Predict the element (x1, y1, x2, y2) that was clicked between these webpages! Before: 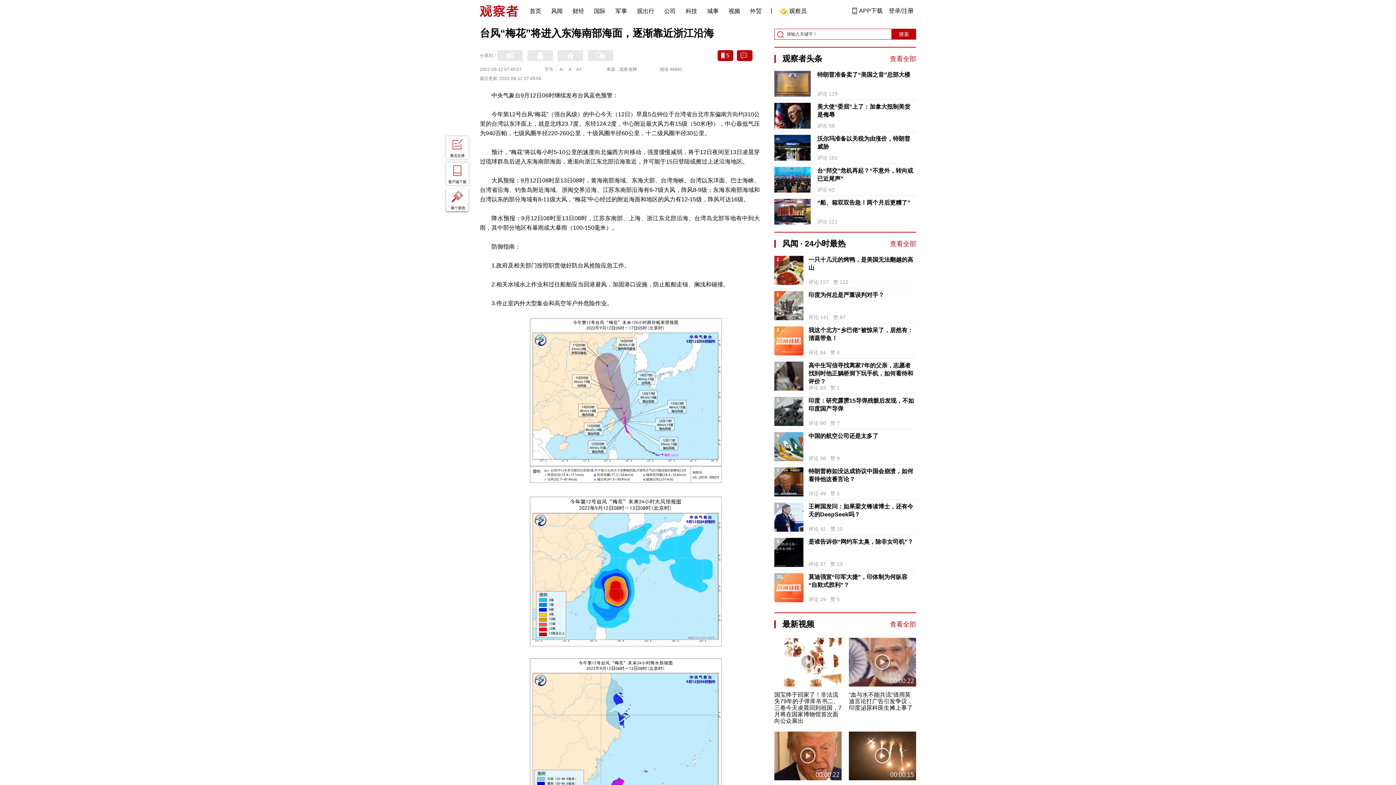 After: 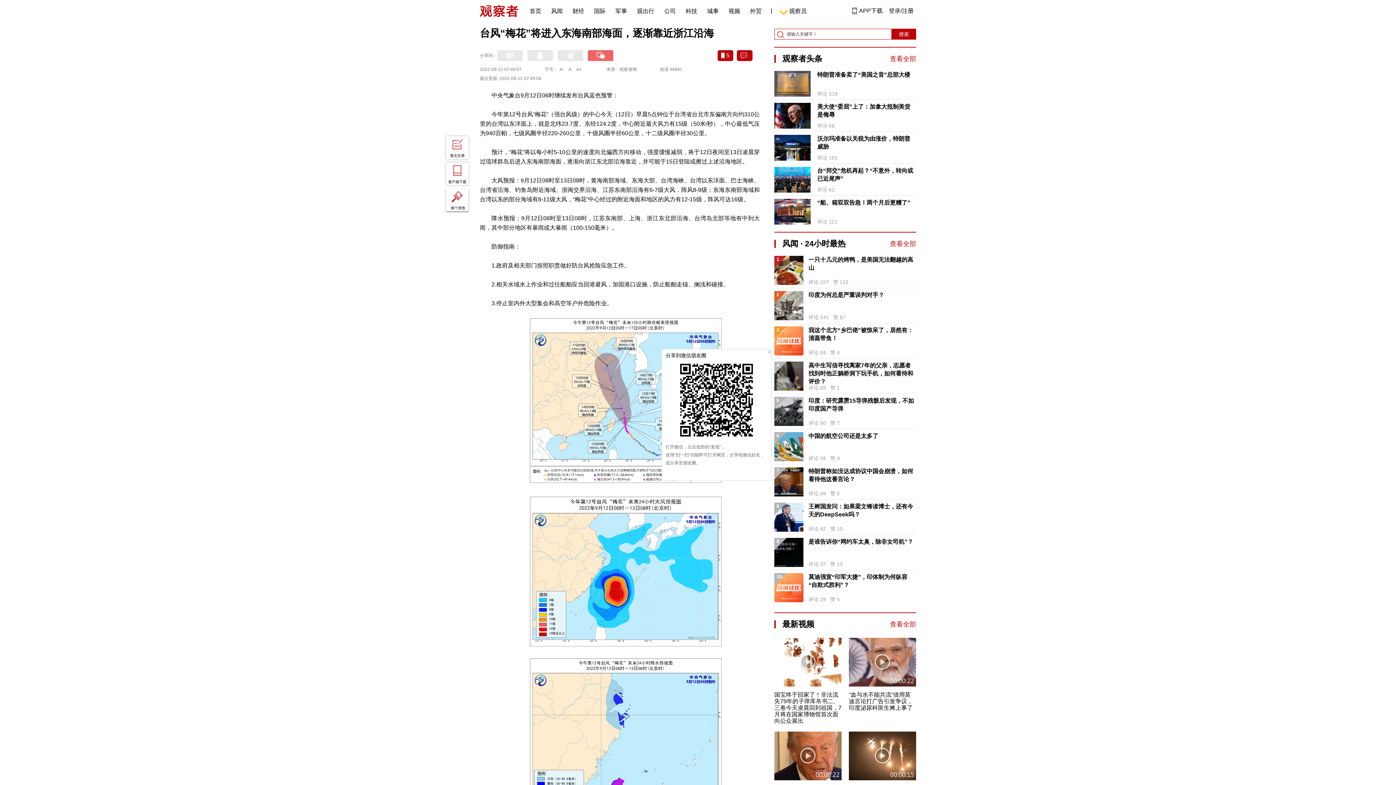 Action: bbox: (588, 50, 613, 61)